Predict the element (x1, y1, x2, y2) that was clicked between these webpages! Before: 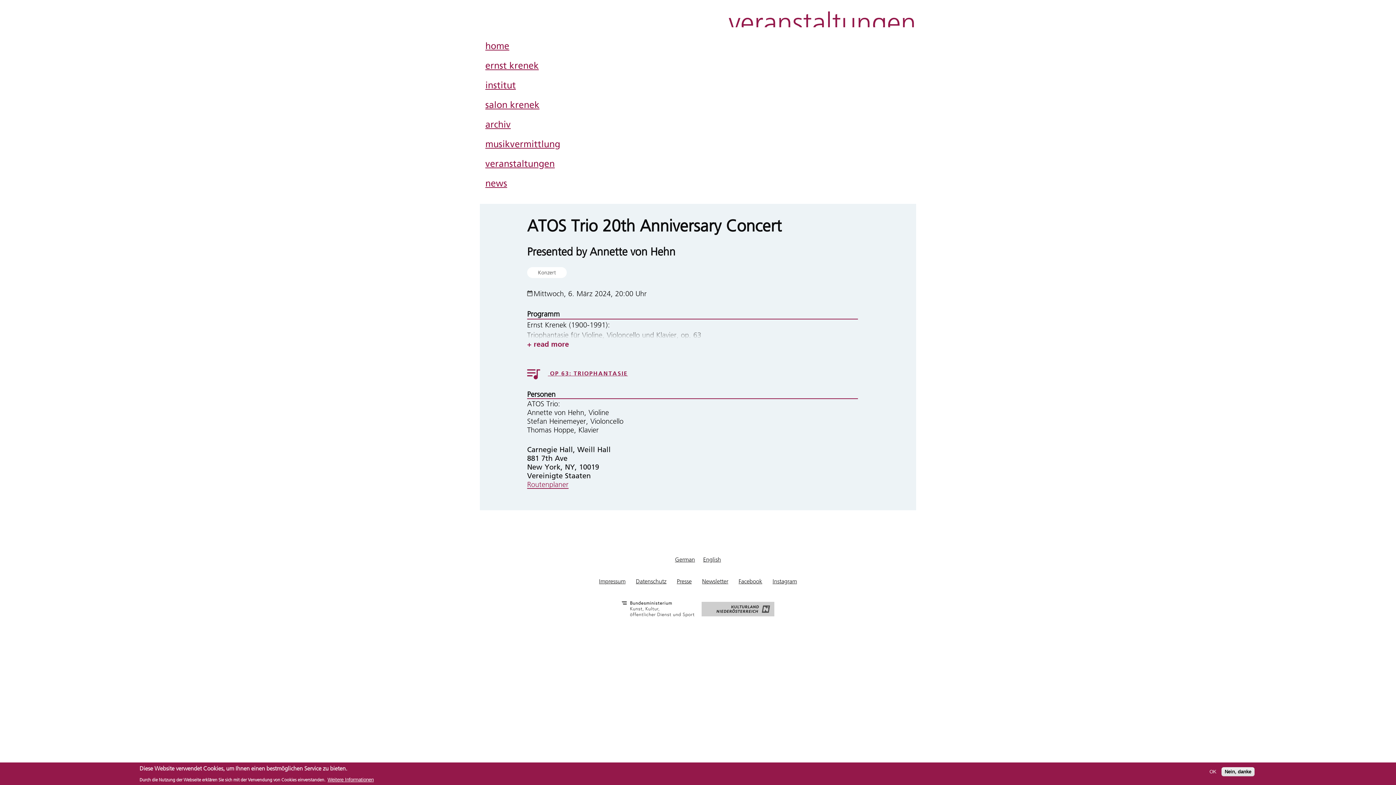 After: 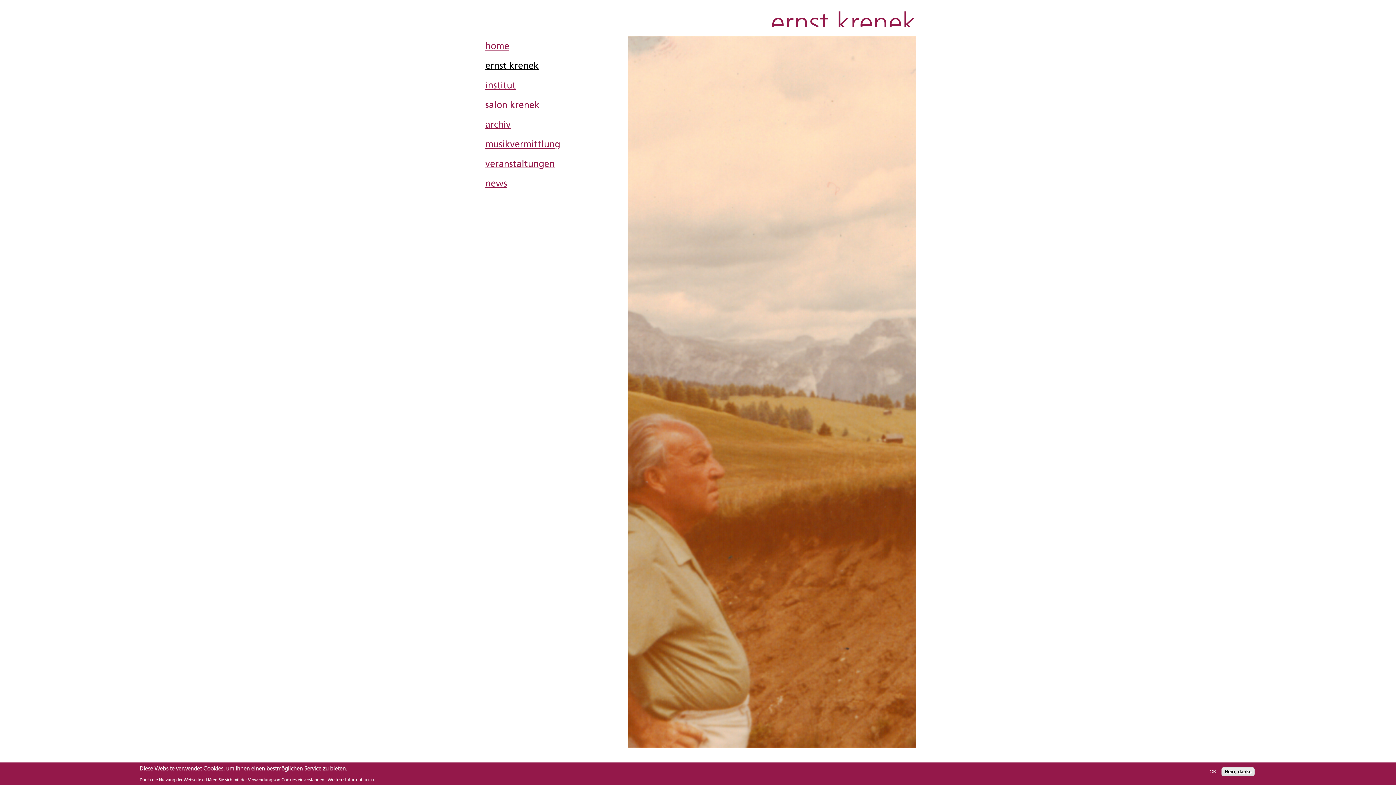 Action: bbox: (480, 55, 544, 75) label: ernst krenek